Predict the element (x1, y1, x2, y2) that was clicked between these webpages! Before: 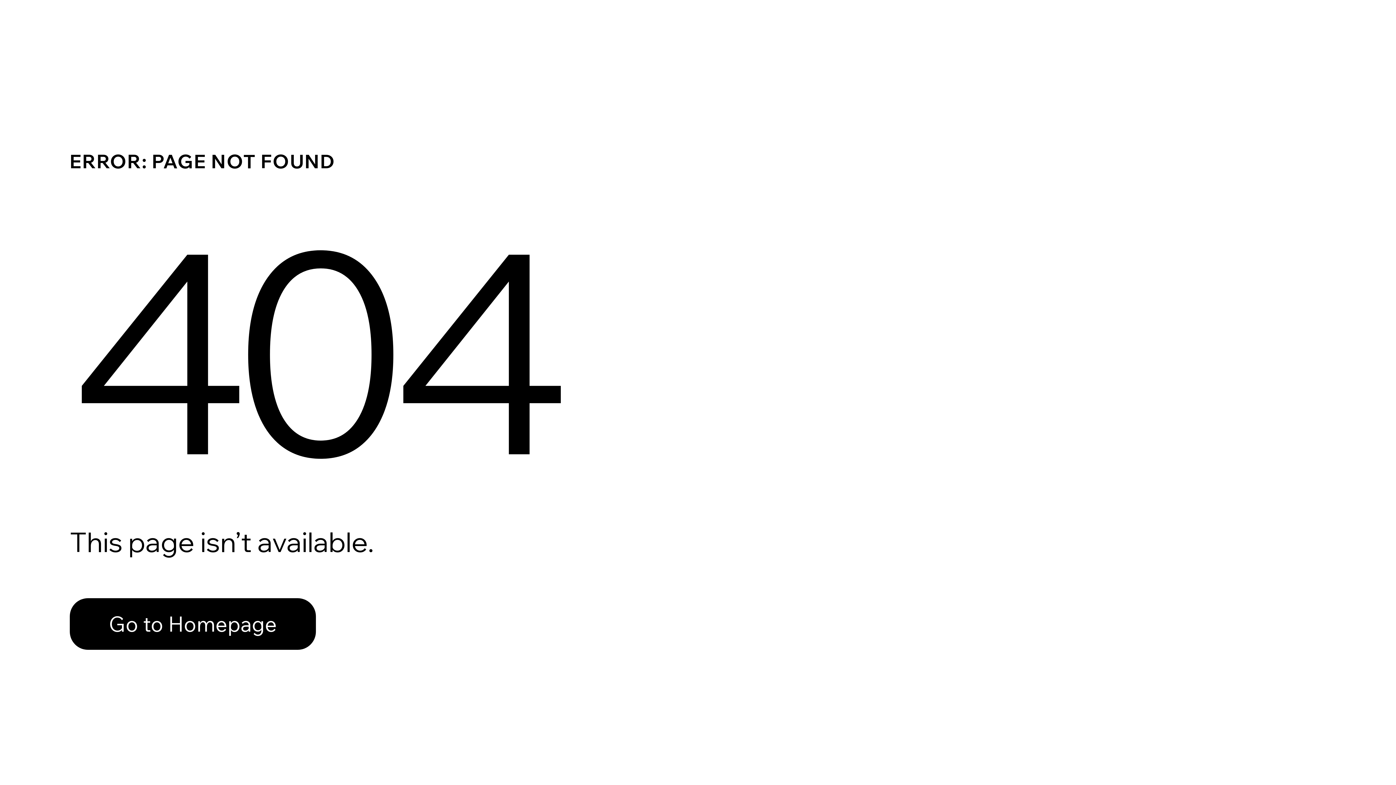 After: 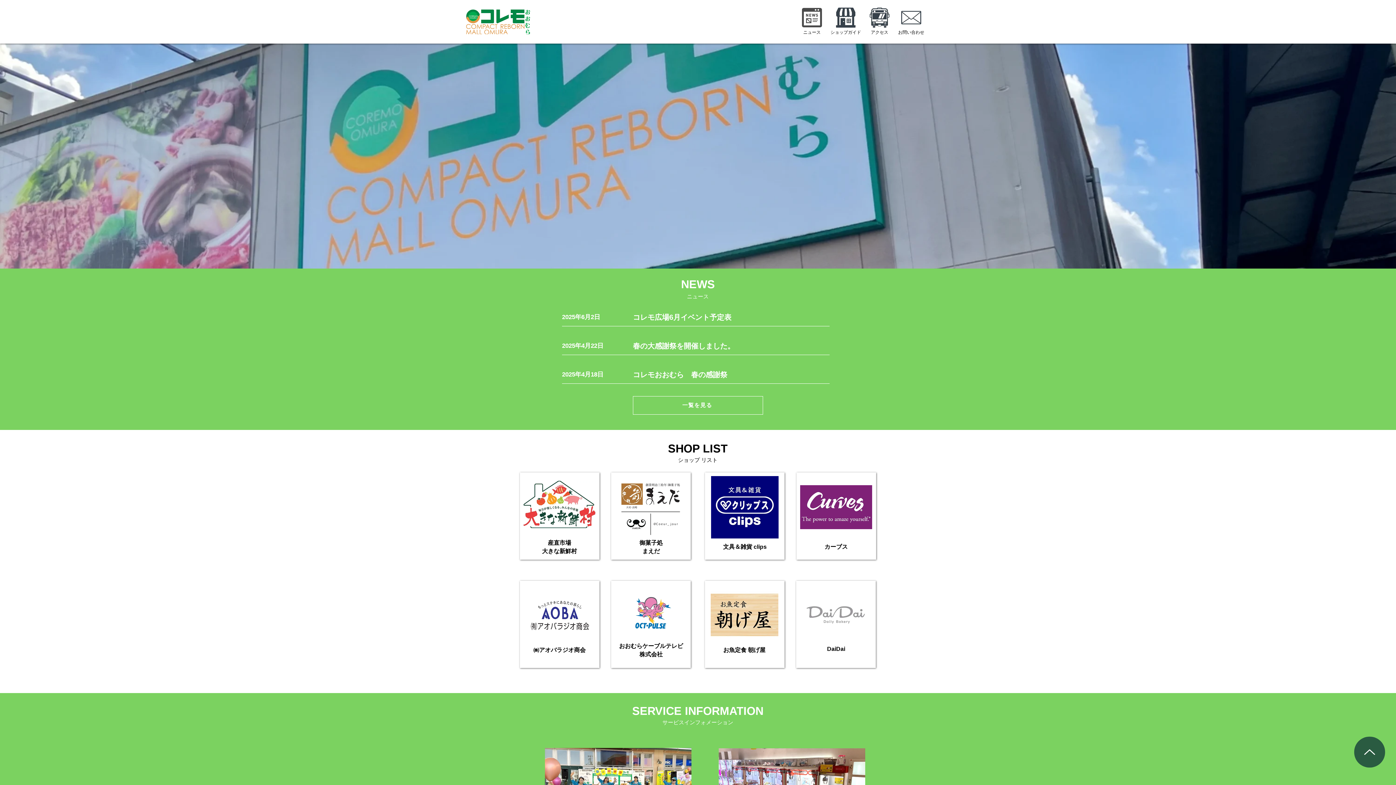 Action: bbox: (69, 598, 316, 650) label: Go to Homepage